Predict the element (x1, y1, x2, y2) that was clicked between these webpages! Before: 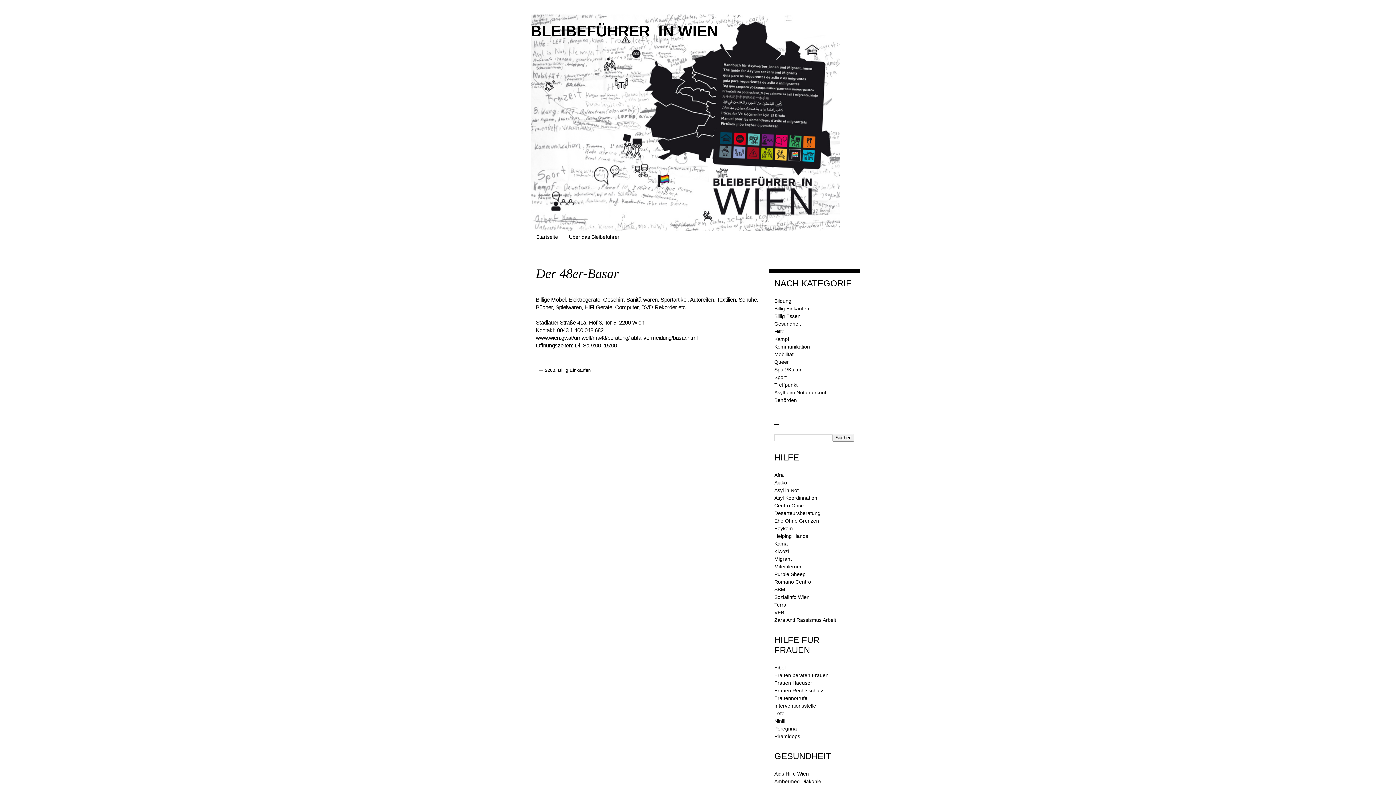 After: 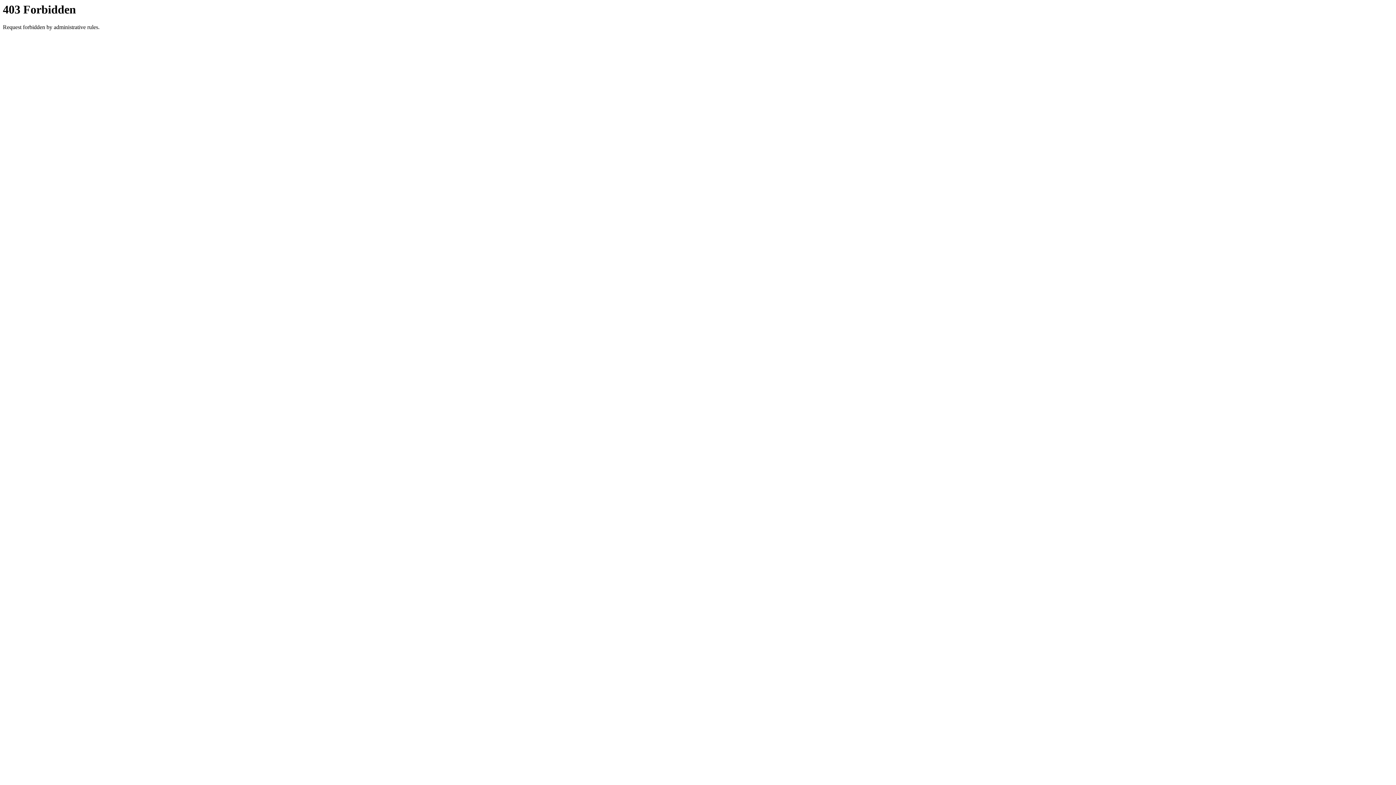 Action: bbox: (774, 472, 784, 478) label: Afra